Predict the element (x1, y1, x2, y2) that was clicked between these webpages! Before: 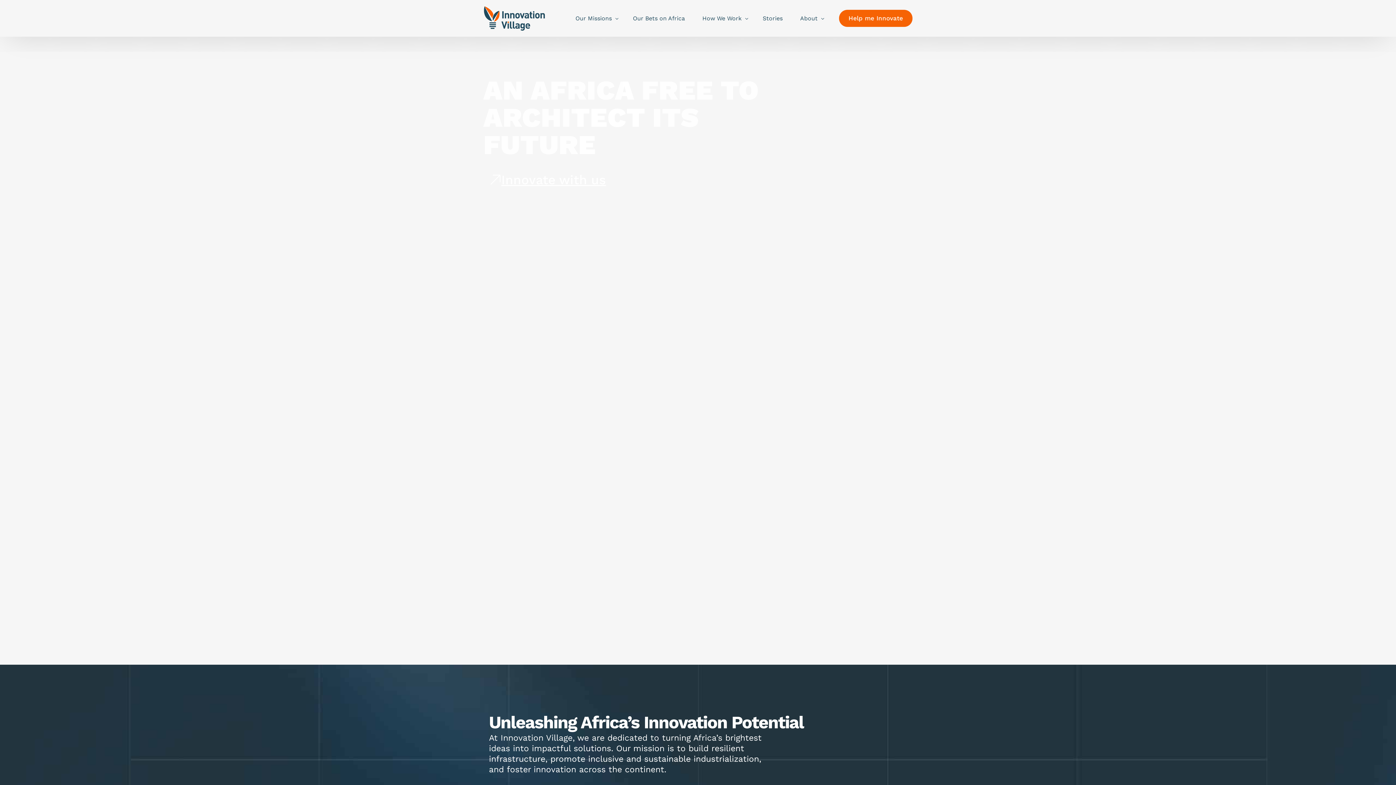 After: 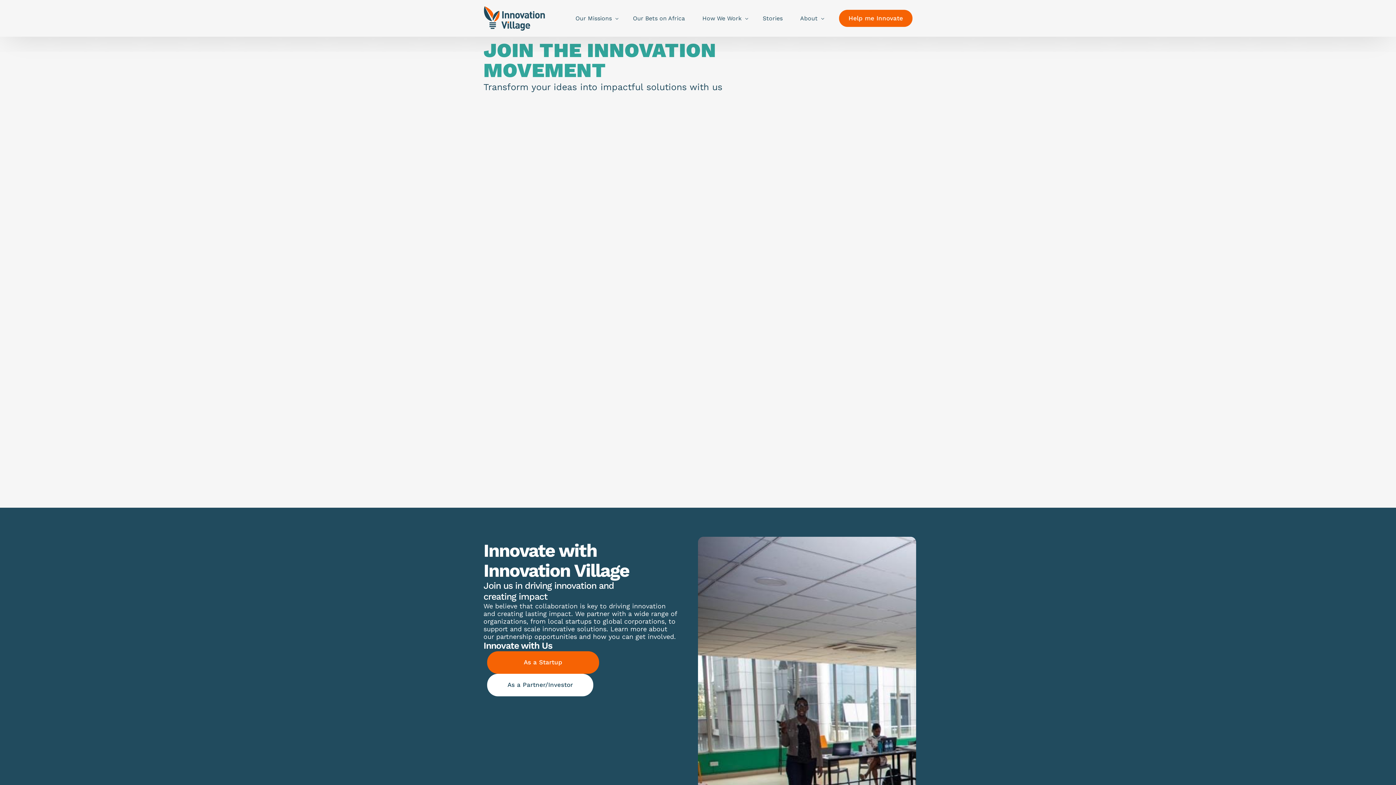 Action: bbox: (839, 9, 912, 27) label: Help me Innovate